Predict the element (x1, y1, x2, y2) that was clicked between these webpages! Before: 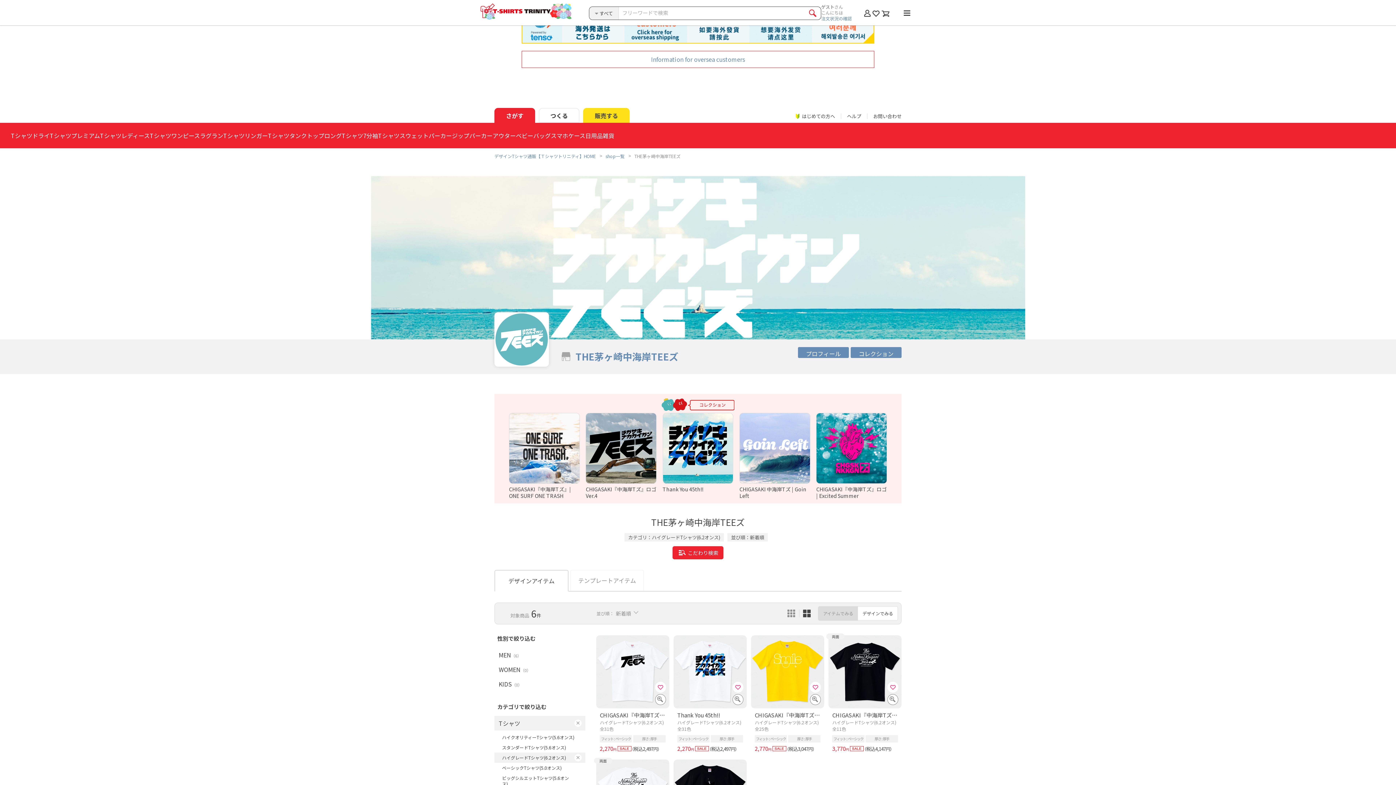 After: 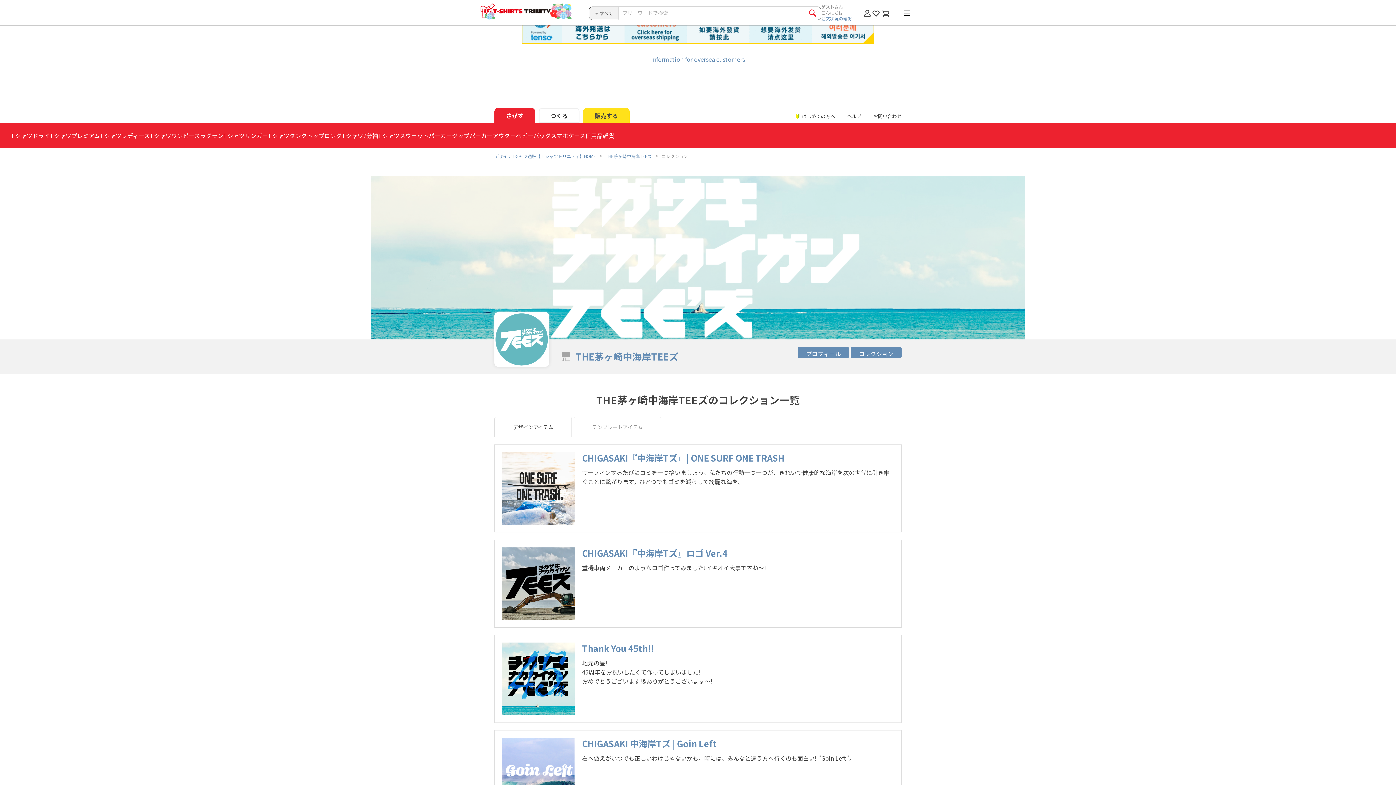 Action: label: コレクション bbox: (850, 347, 901, 358)